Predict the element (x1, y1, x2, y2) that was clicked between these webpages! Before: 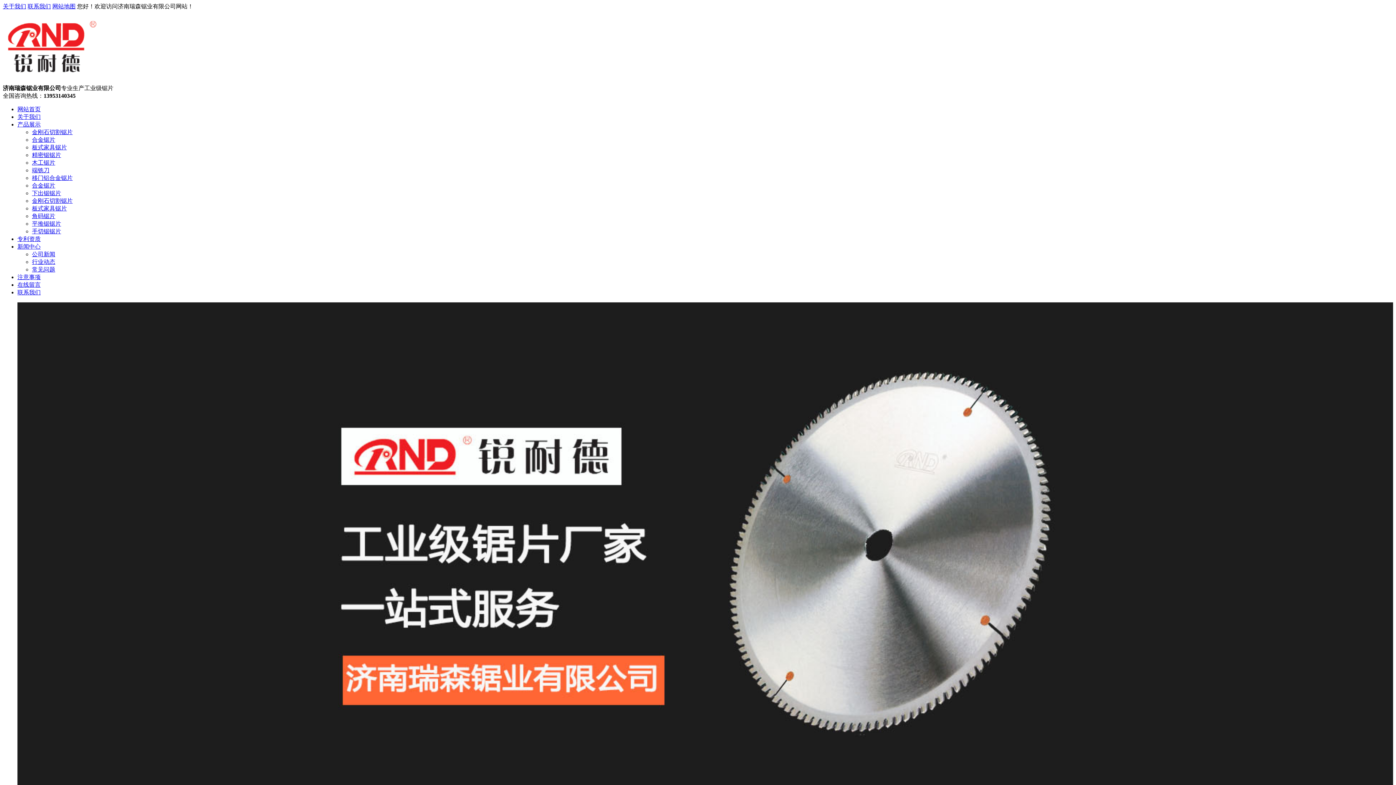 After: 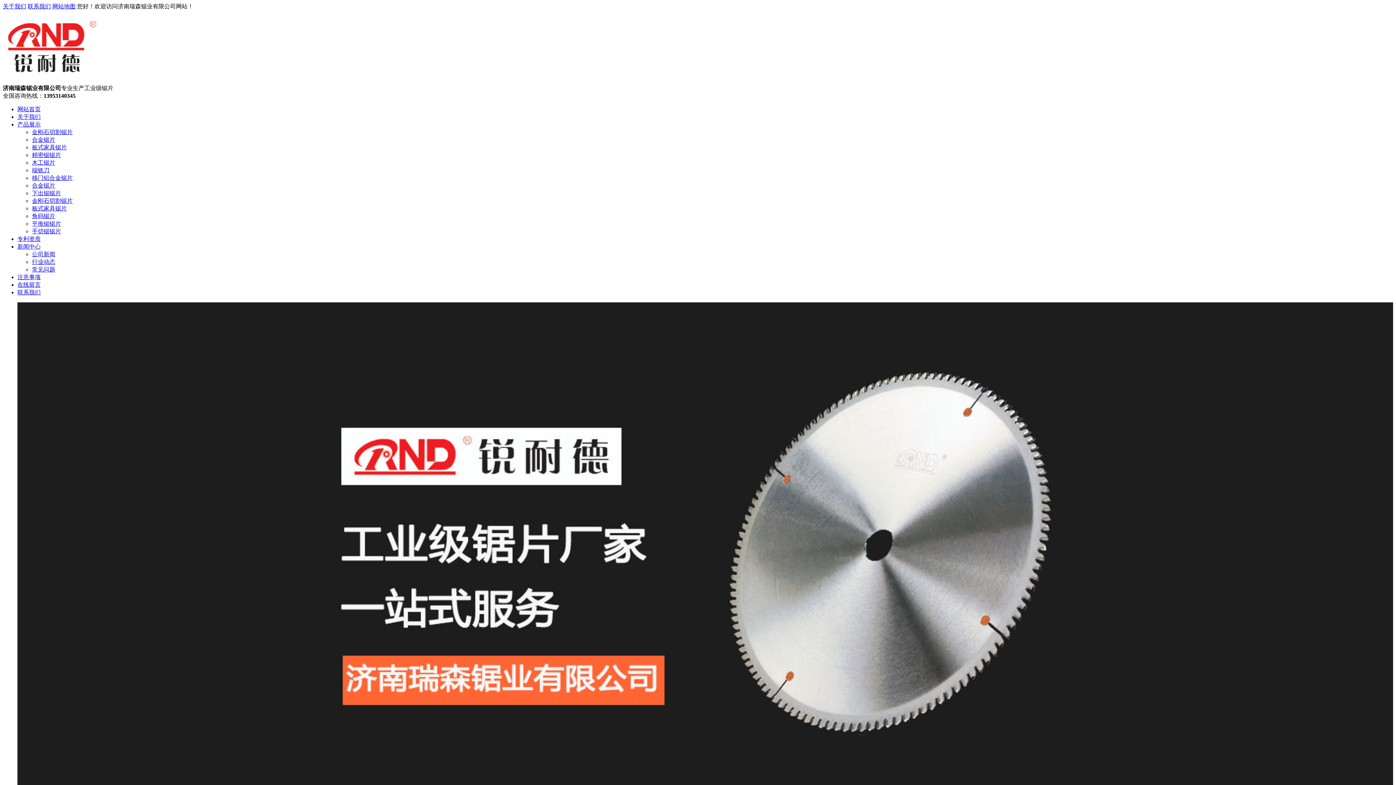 Action: bbox: (17, 121, 40, 127) label: 产品展示